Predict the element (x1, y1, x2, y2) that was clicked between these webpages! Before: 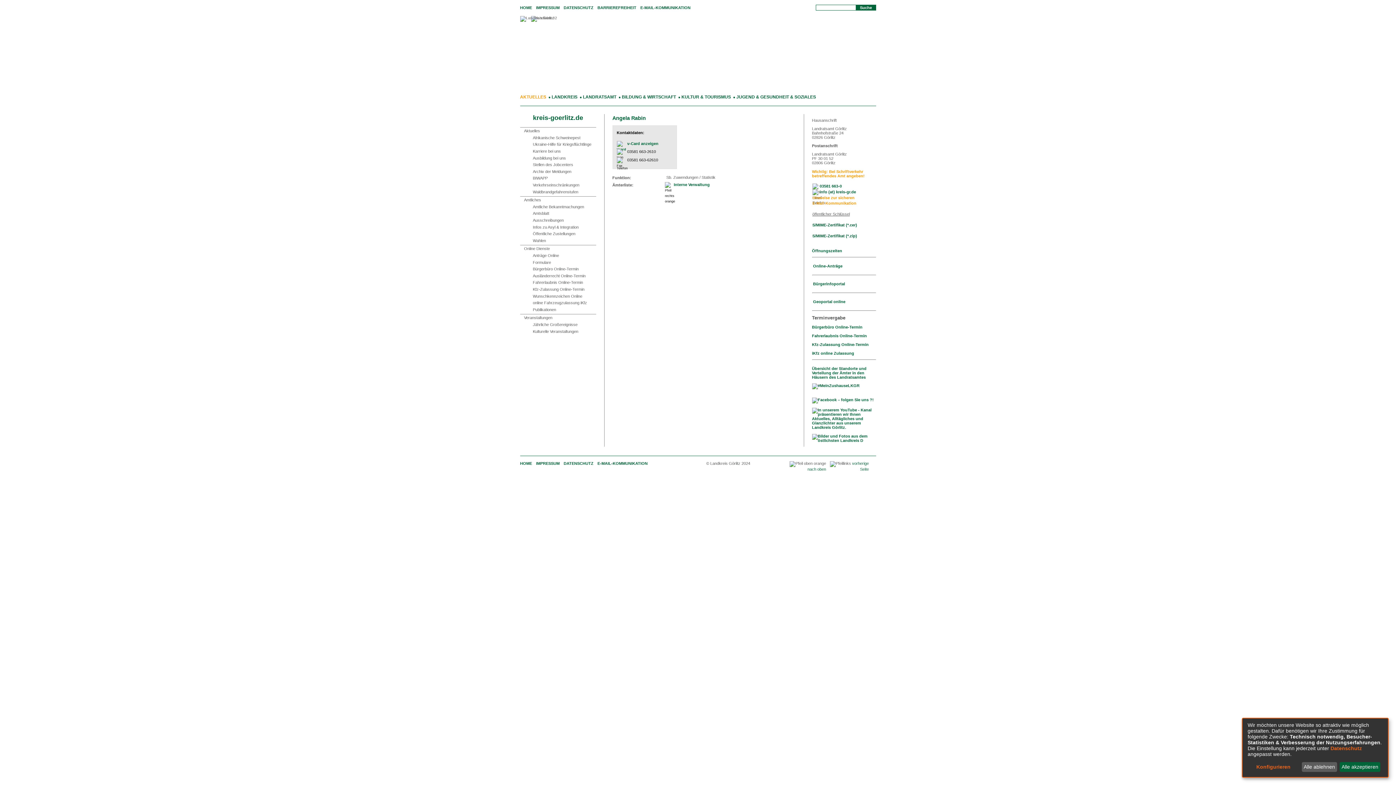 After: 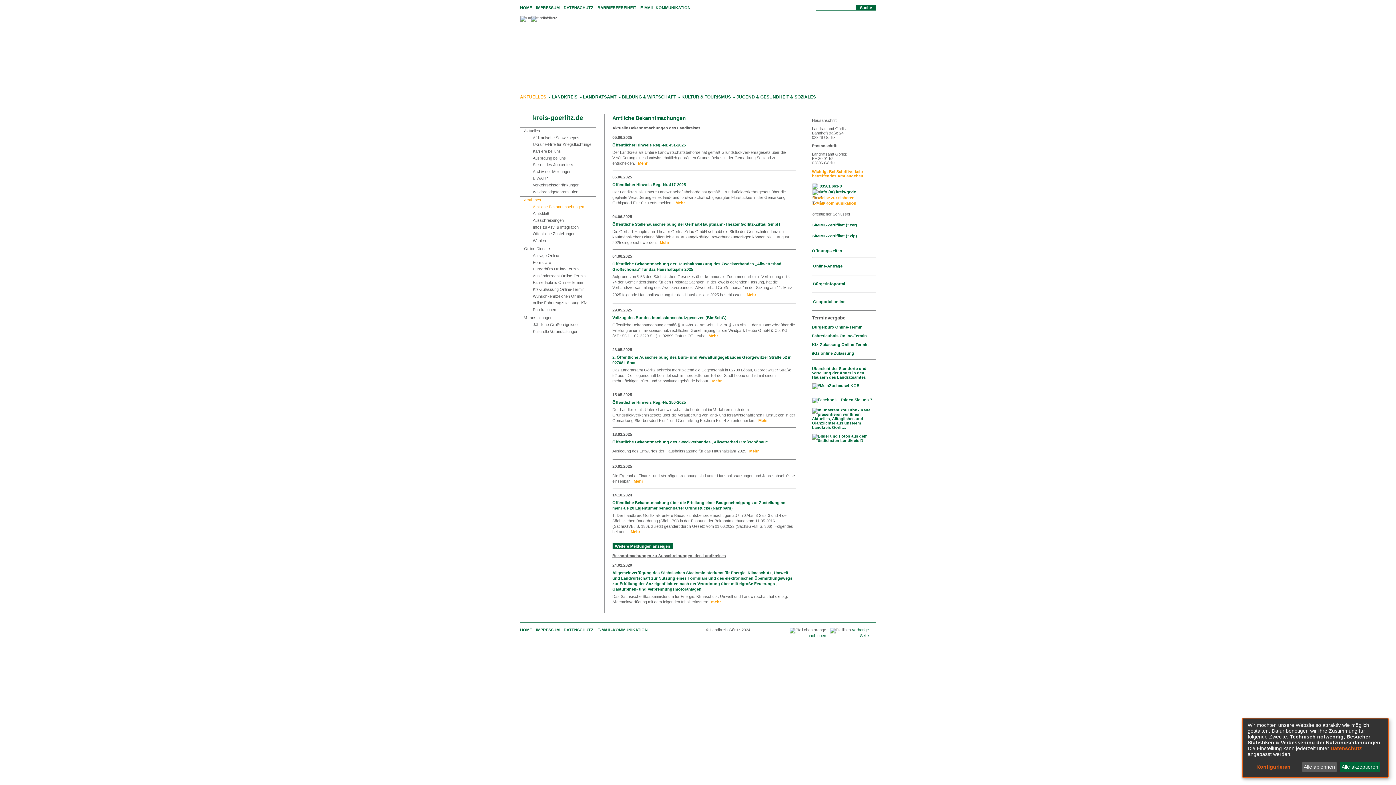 Action: label: Amtliche Bekanntmachungen bbox: (520, 203, 596, 210)